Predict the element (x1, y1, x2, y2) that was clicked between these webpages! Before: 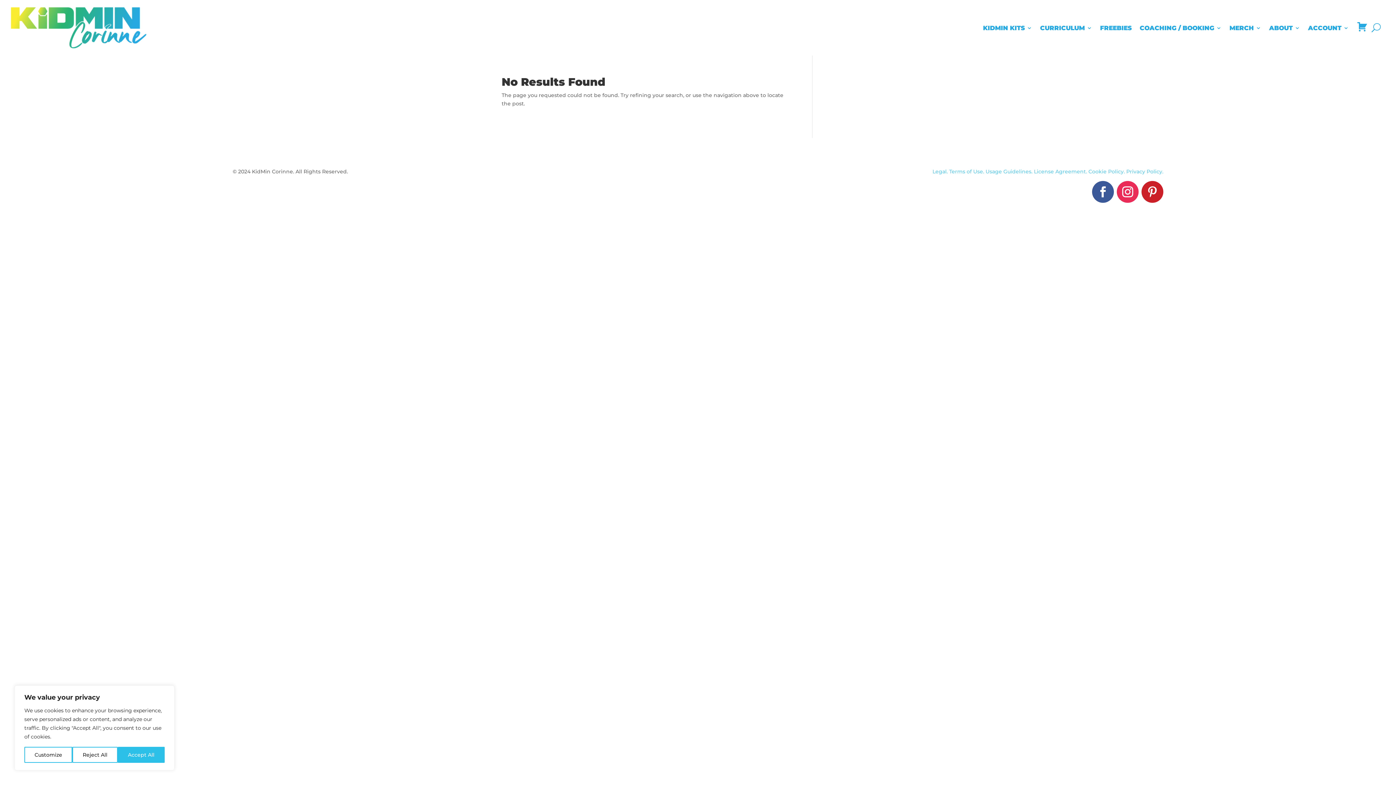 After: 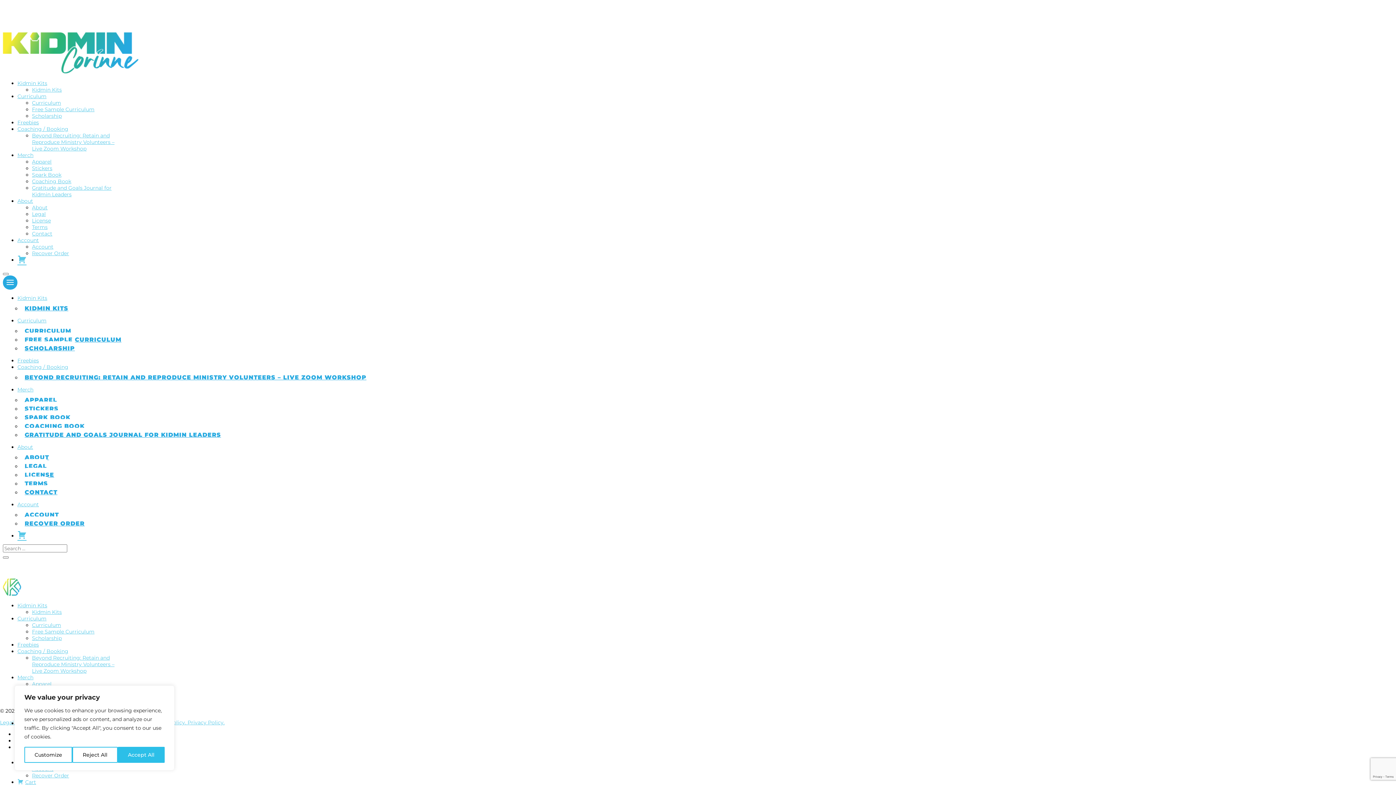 Action: label: KIDMIN KITS bbox: (983, 7, 1032, 48)